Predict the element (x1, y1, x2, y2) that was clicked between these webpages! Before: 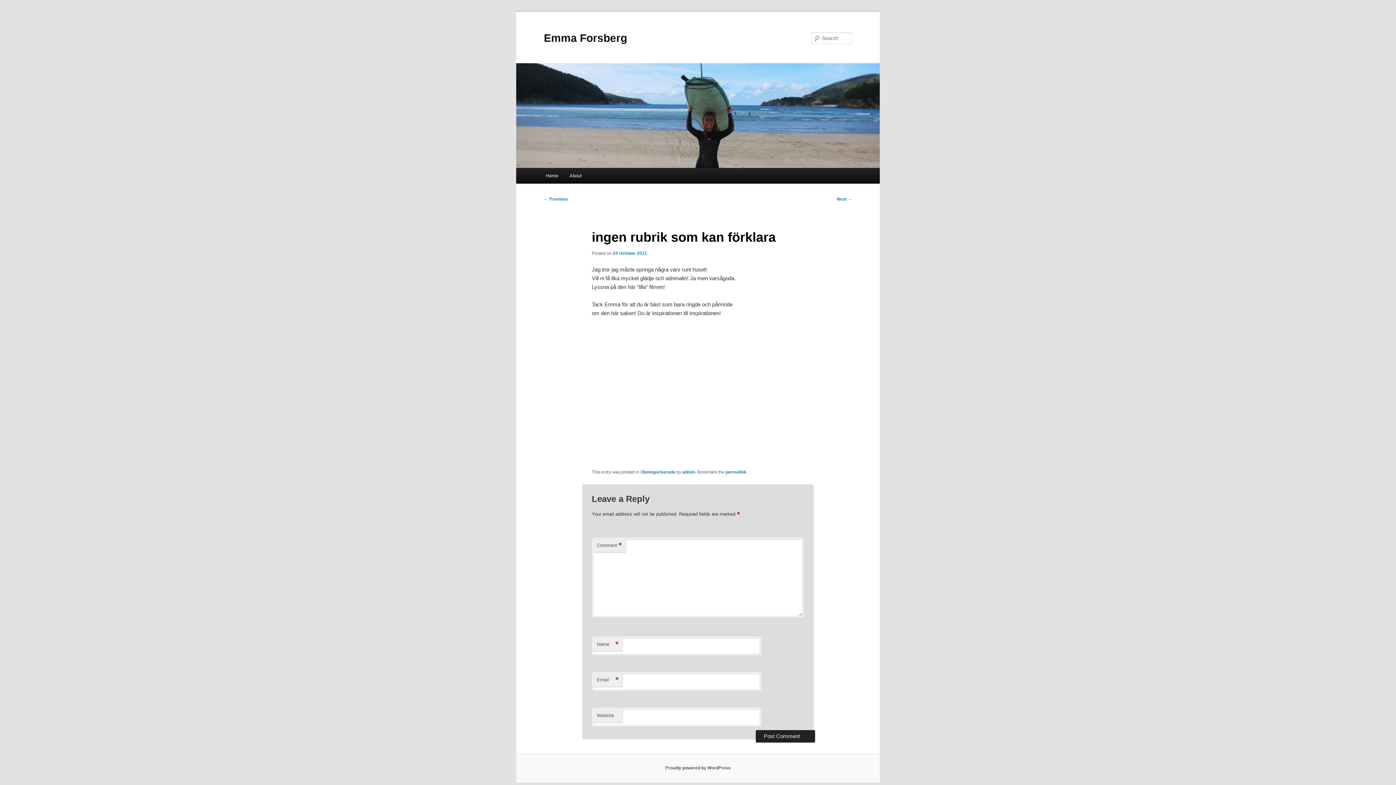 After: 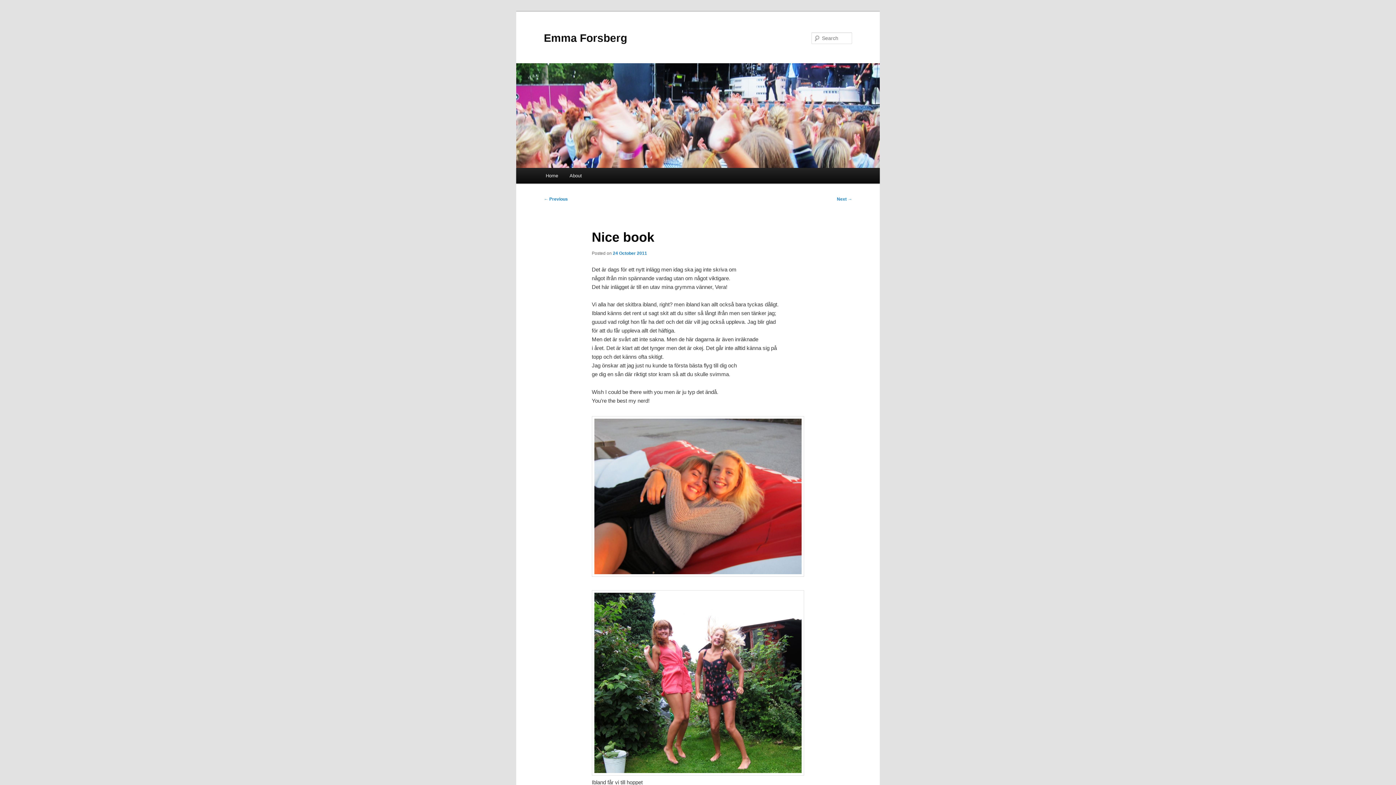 Action: bbox: (544, 196, 568, 201) label: ← Previous